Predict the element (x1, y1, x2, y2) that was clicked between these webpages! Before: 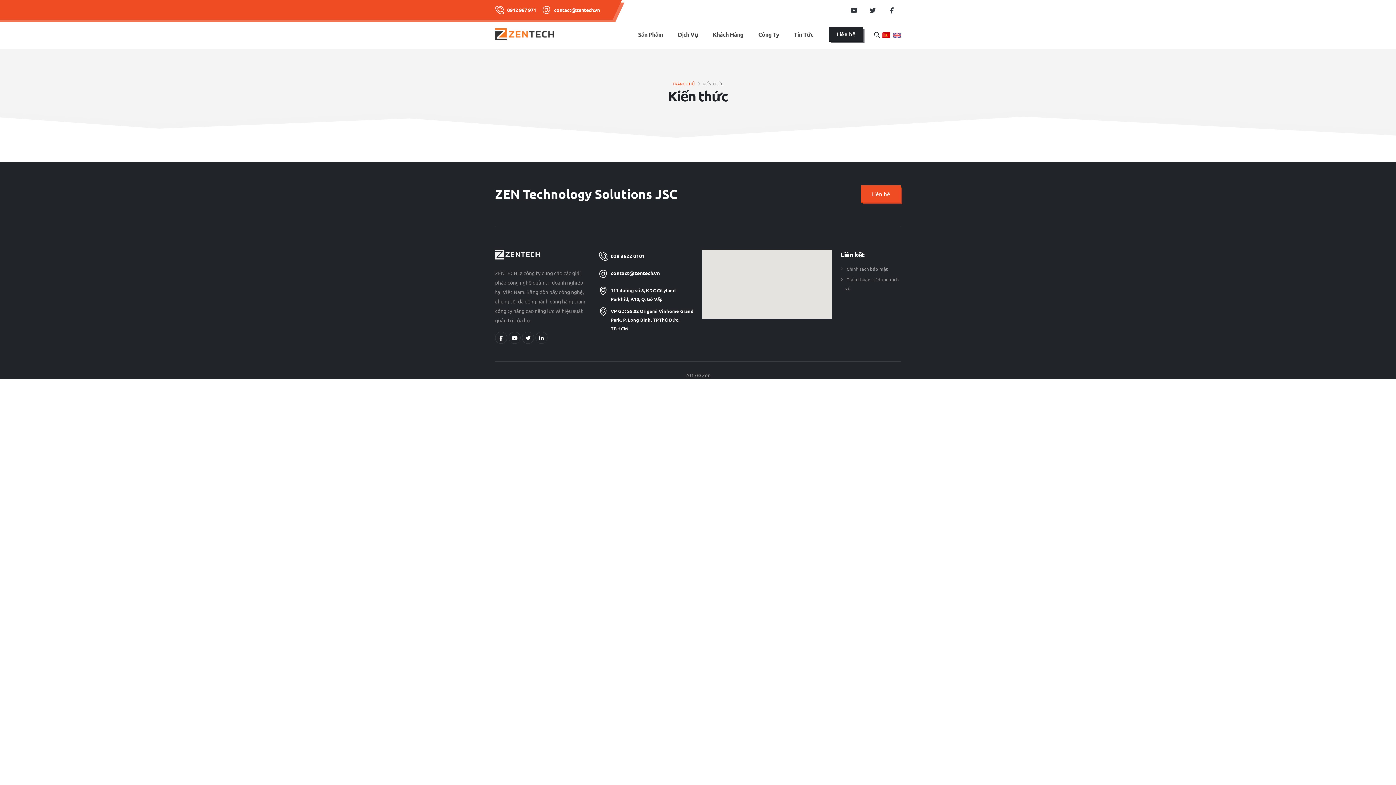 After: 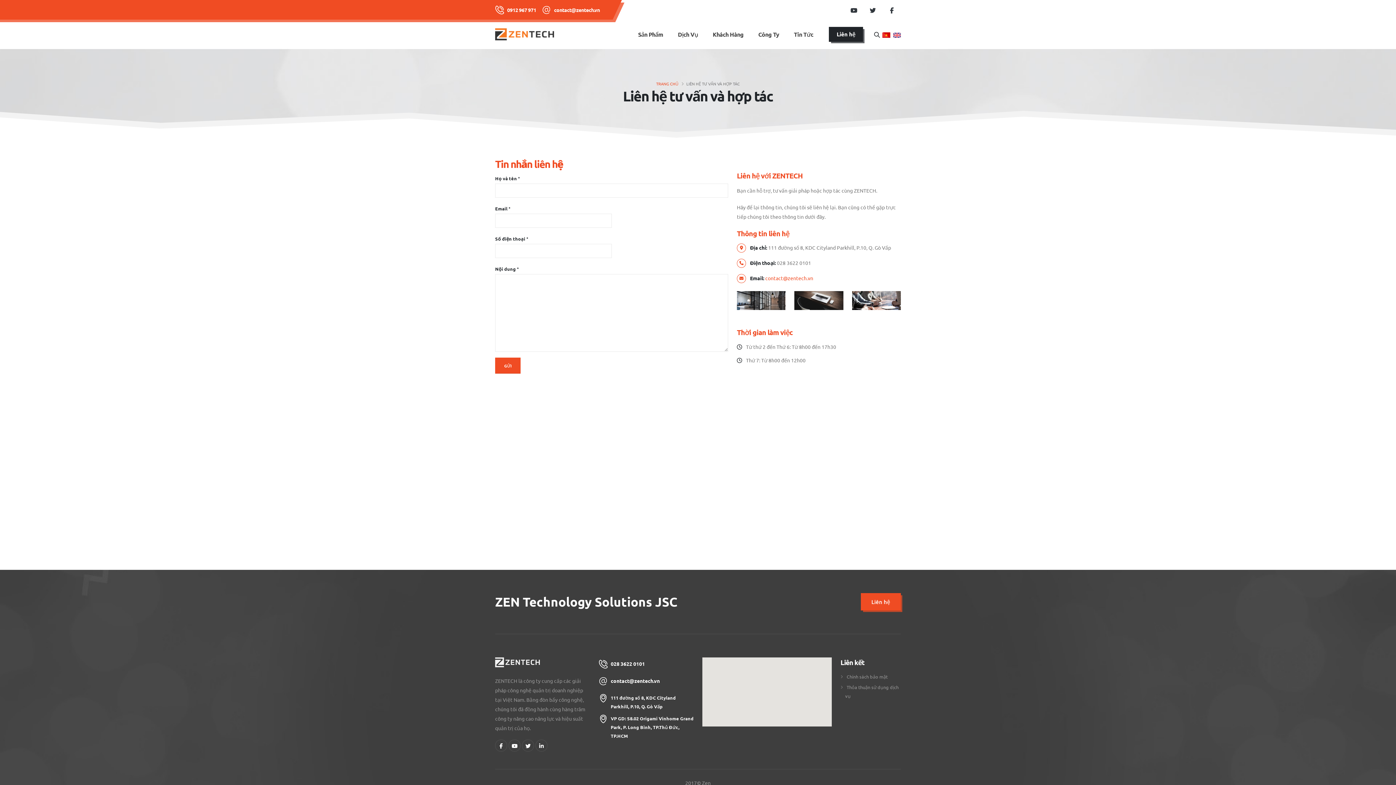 Action: label: Liên hệ bbox: (861, 185, 901, 202)